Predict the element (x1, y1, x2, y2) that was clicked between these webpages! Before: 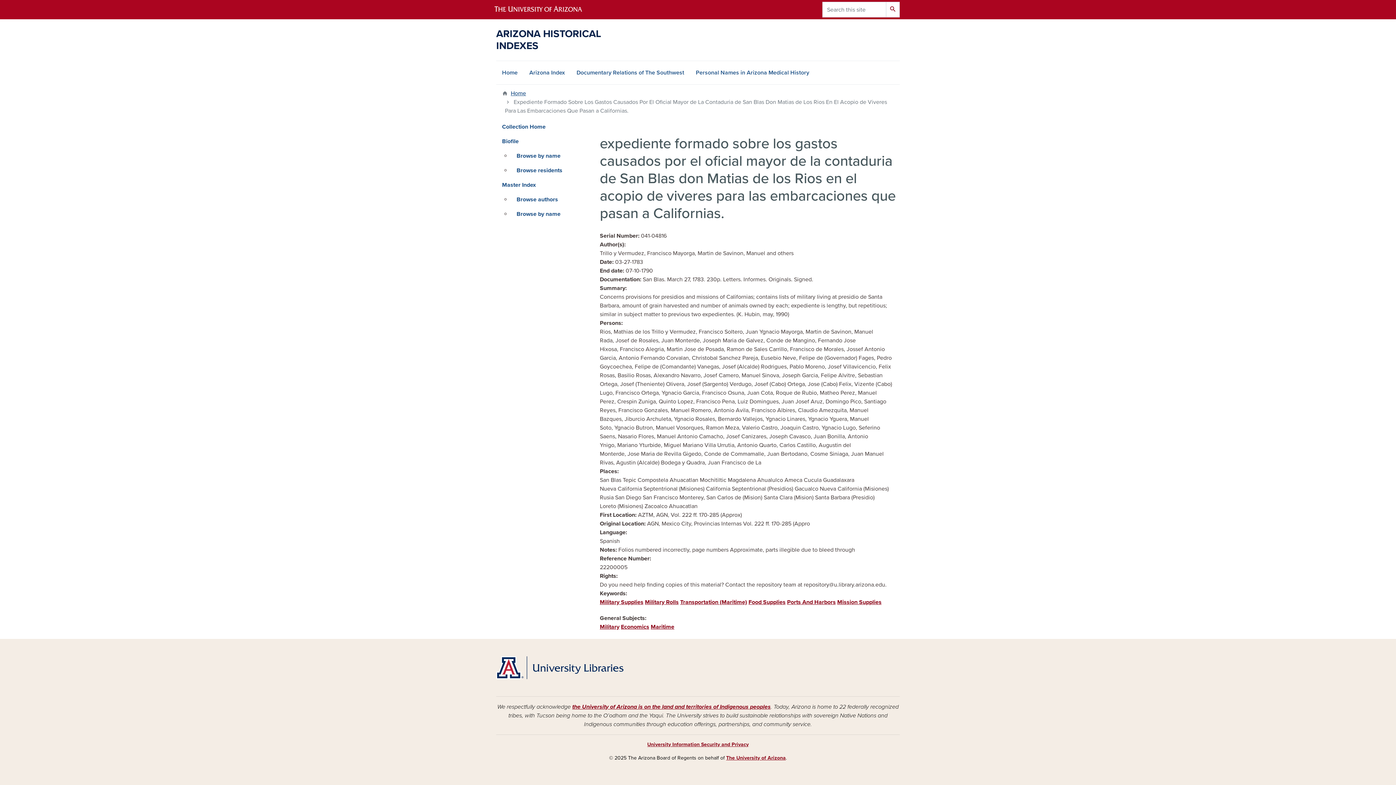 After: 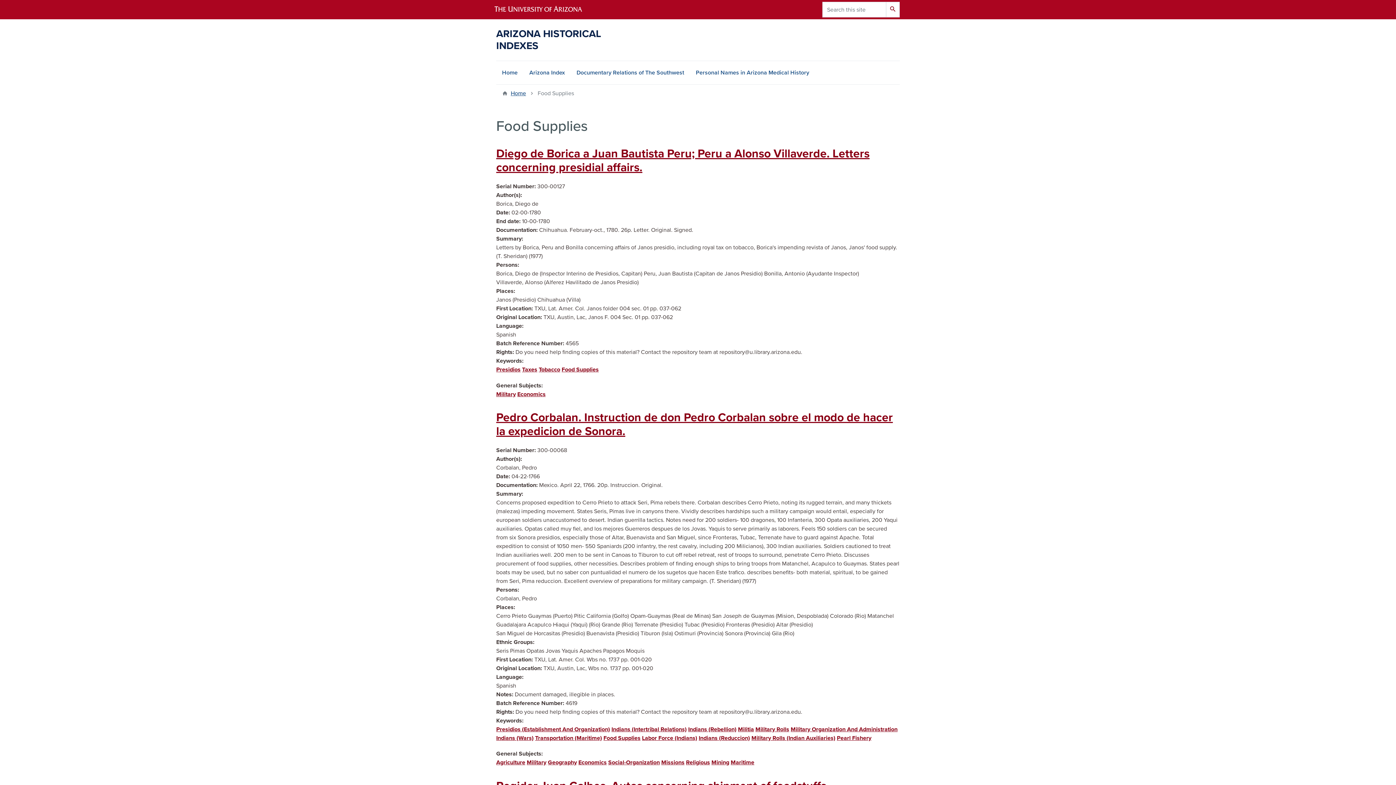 Action: bbox: (748, 599, 785, 606) label: Food Supplies